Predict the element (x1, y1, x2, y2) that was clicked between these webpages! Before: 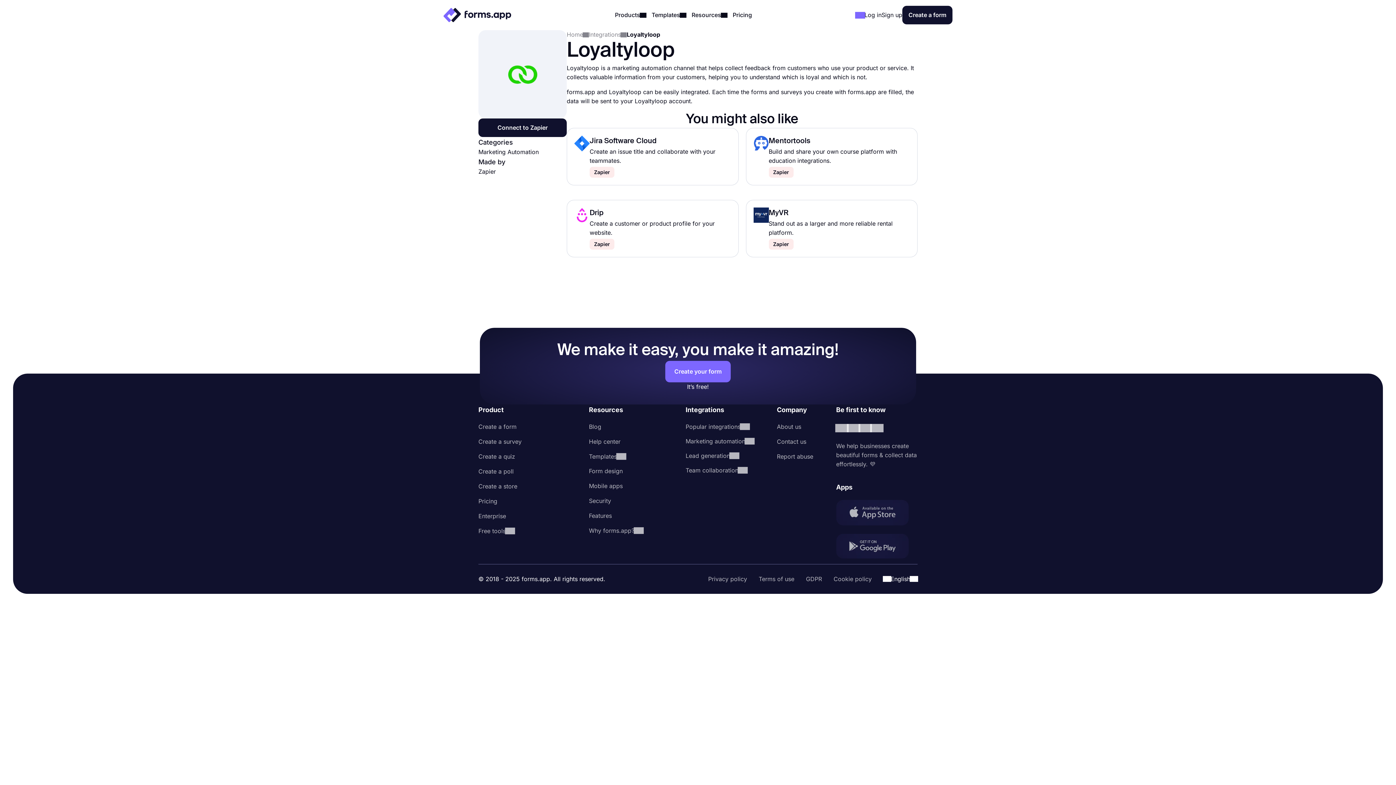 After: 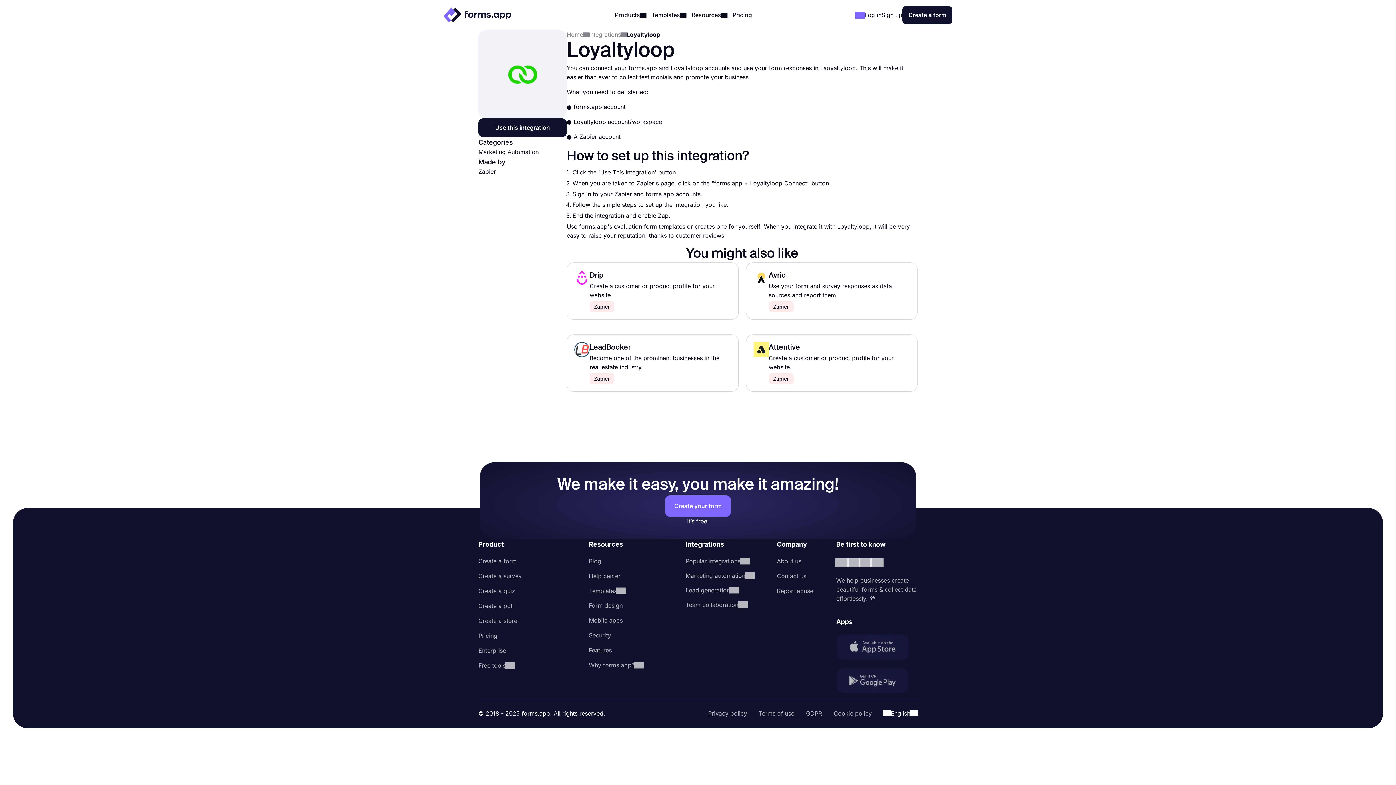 Action: bbox: (478, 118, 566, 137) label: Connect to Zapier